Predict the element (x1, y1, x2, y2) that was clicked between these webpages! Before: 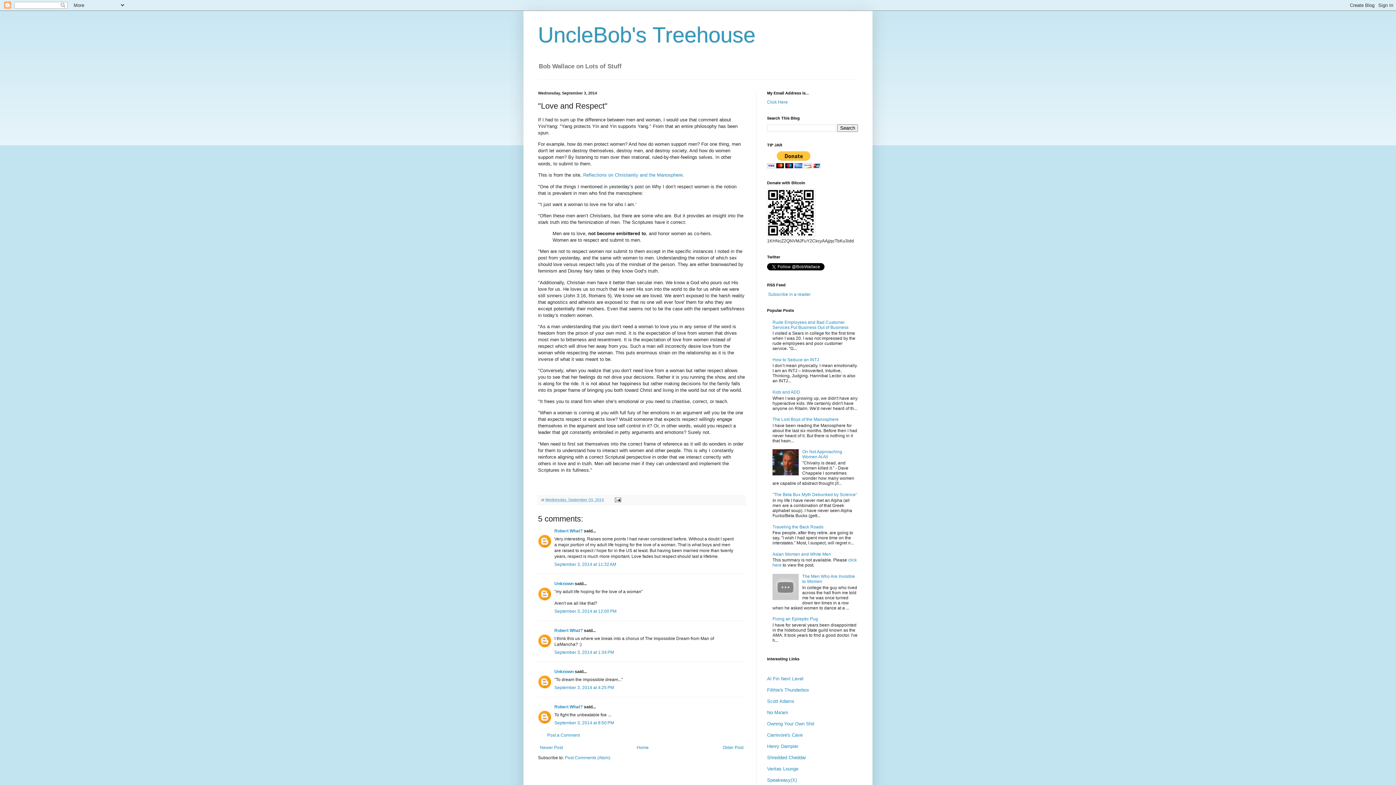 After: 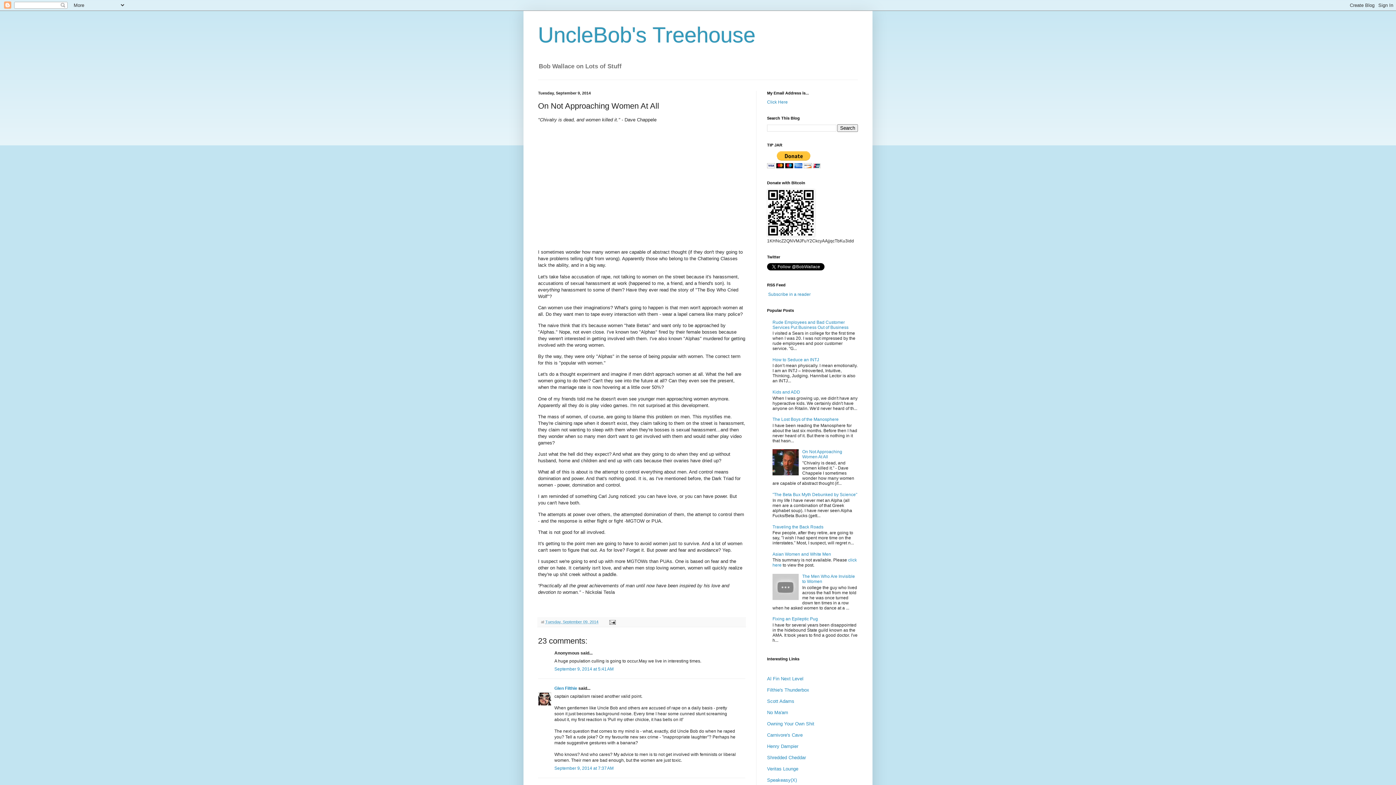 Action: bbox: (802, 449, 842, 459) label: On Not Approaching Women At All